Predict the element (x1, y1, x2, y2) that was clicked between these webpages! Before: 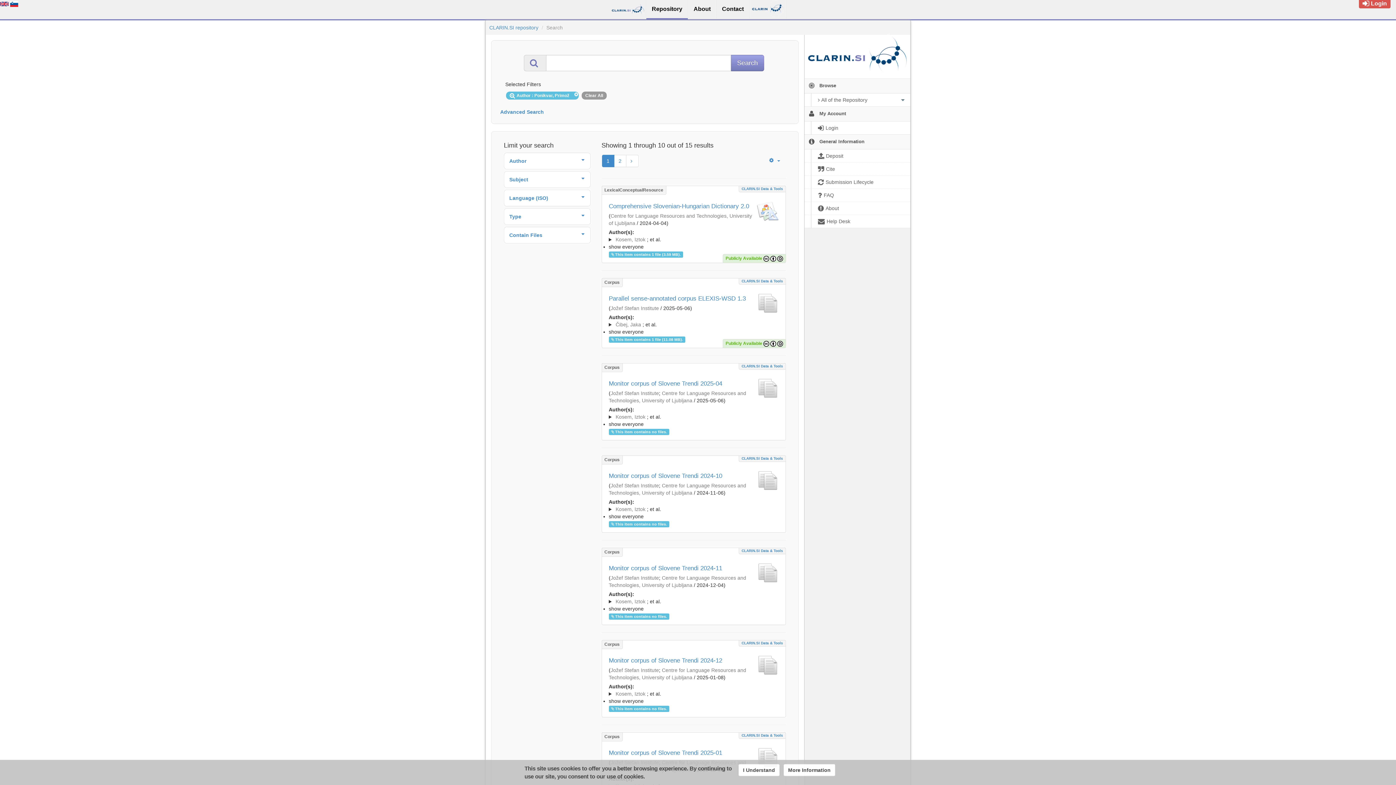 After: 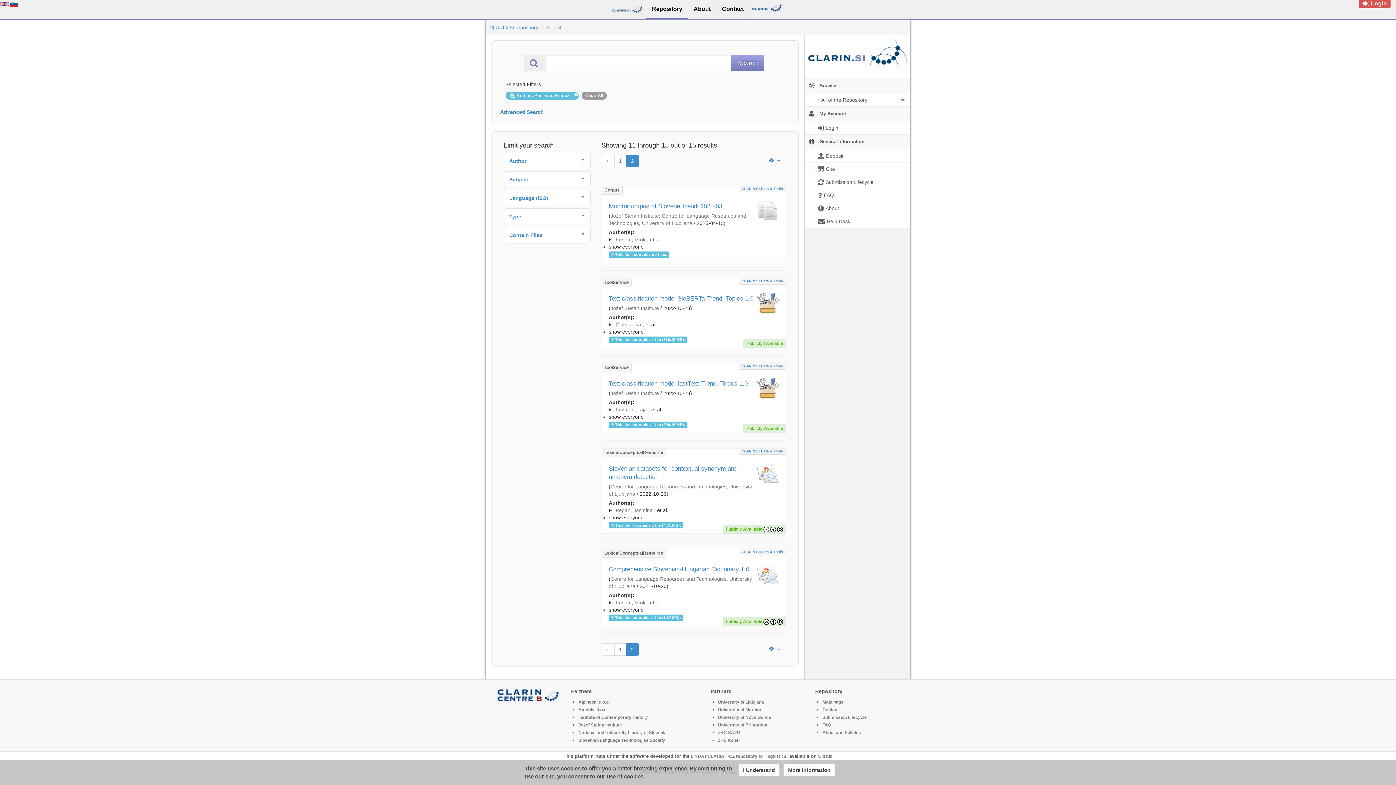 Action: label: 2 bbox: (614, 154, 626, 167)